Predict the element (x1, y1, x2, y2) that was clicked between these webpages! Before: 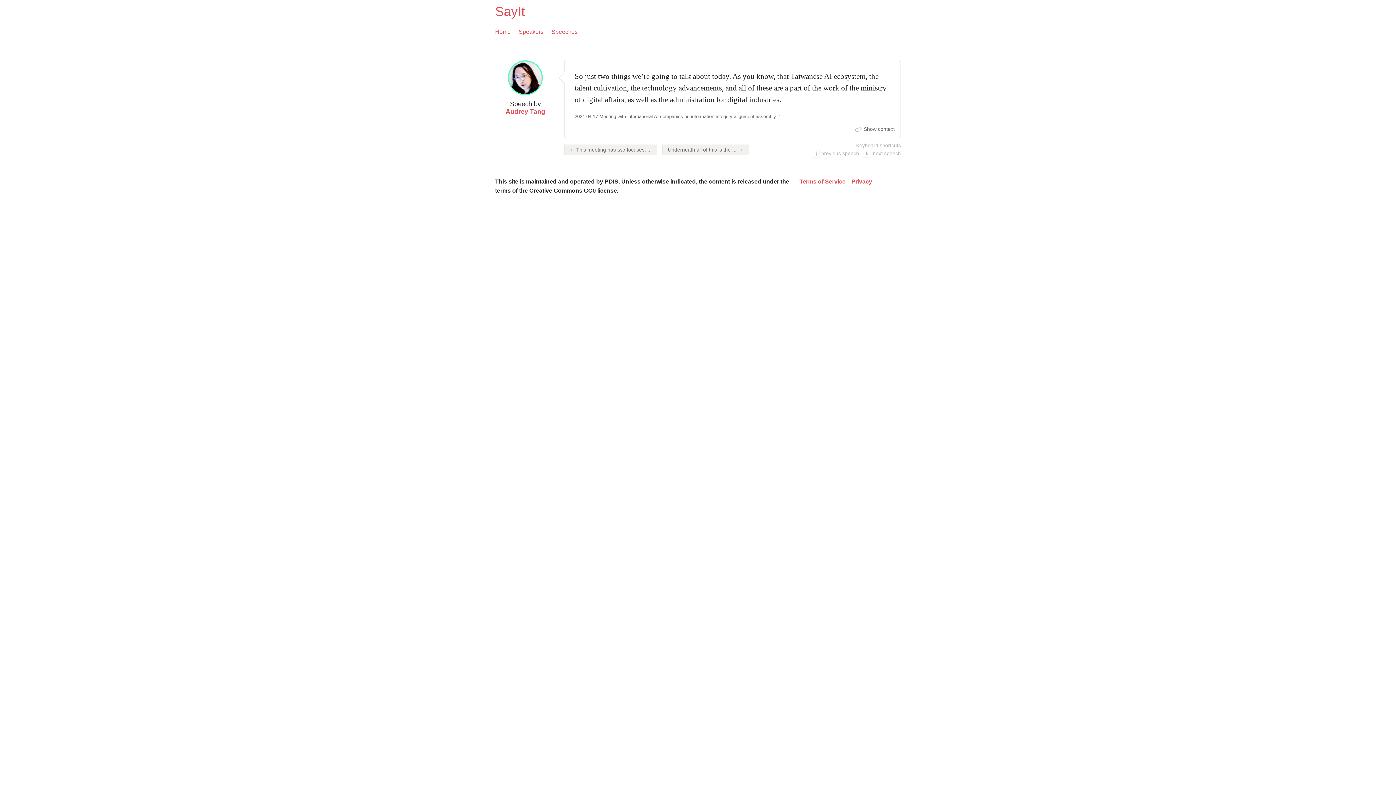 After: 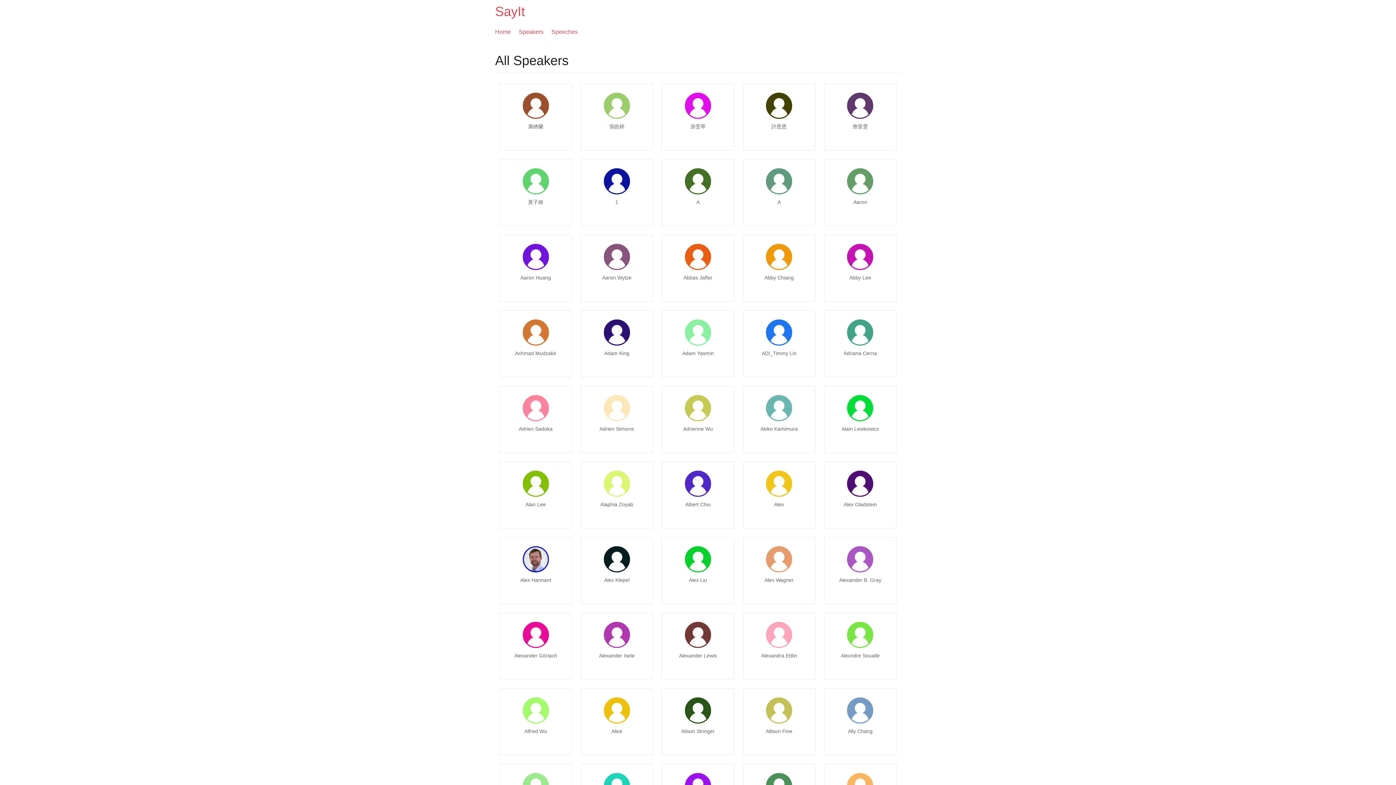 Action: label: Speakers bbox: (518, 27, 543, 36)